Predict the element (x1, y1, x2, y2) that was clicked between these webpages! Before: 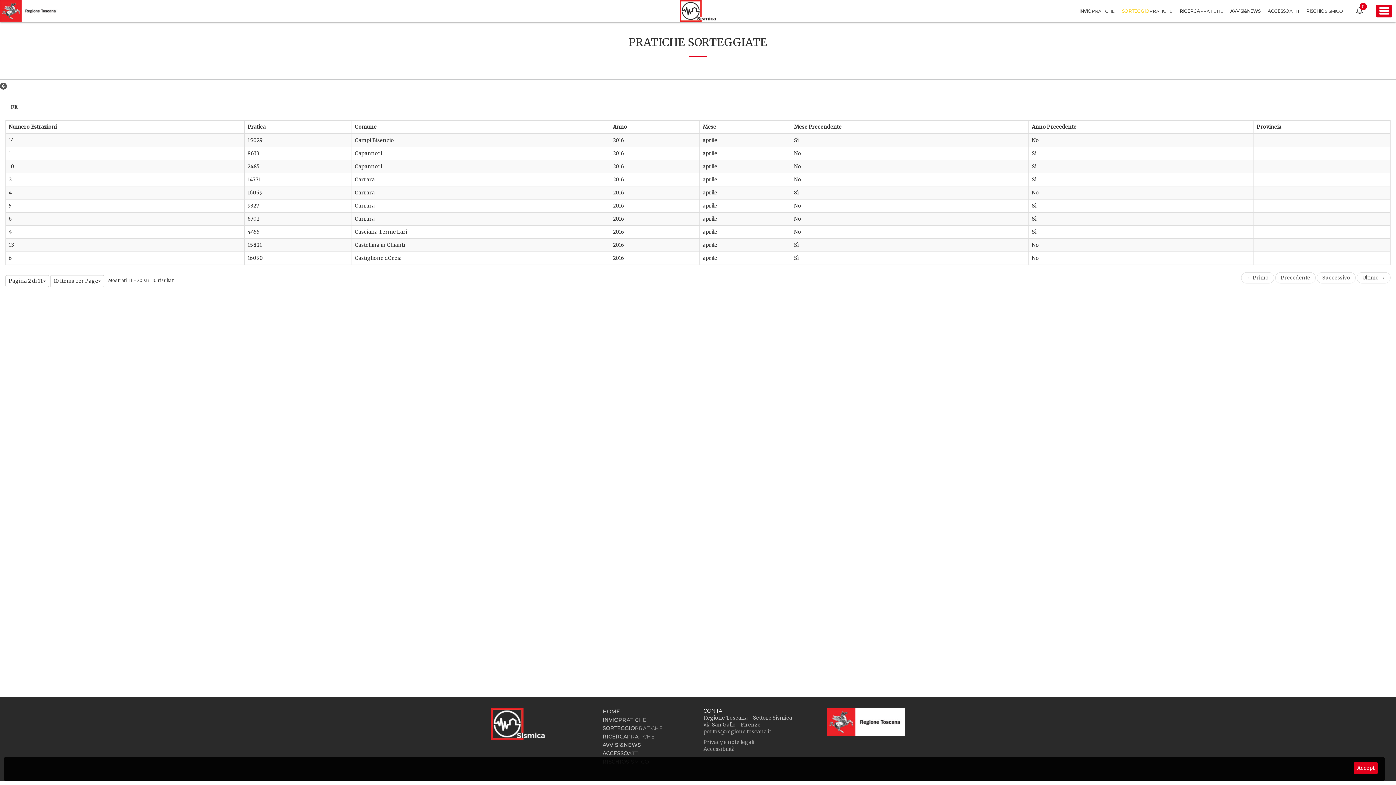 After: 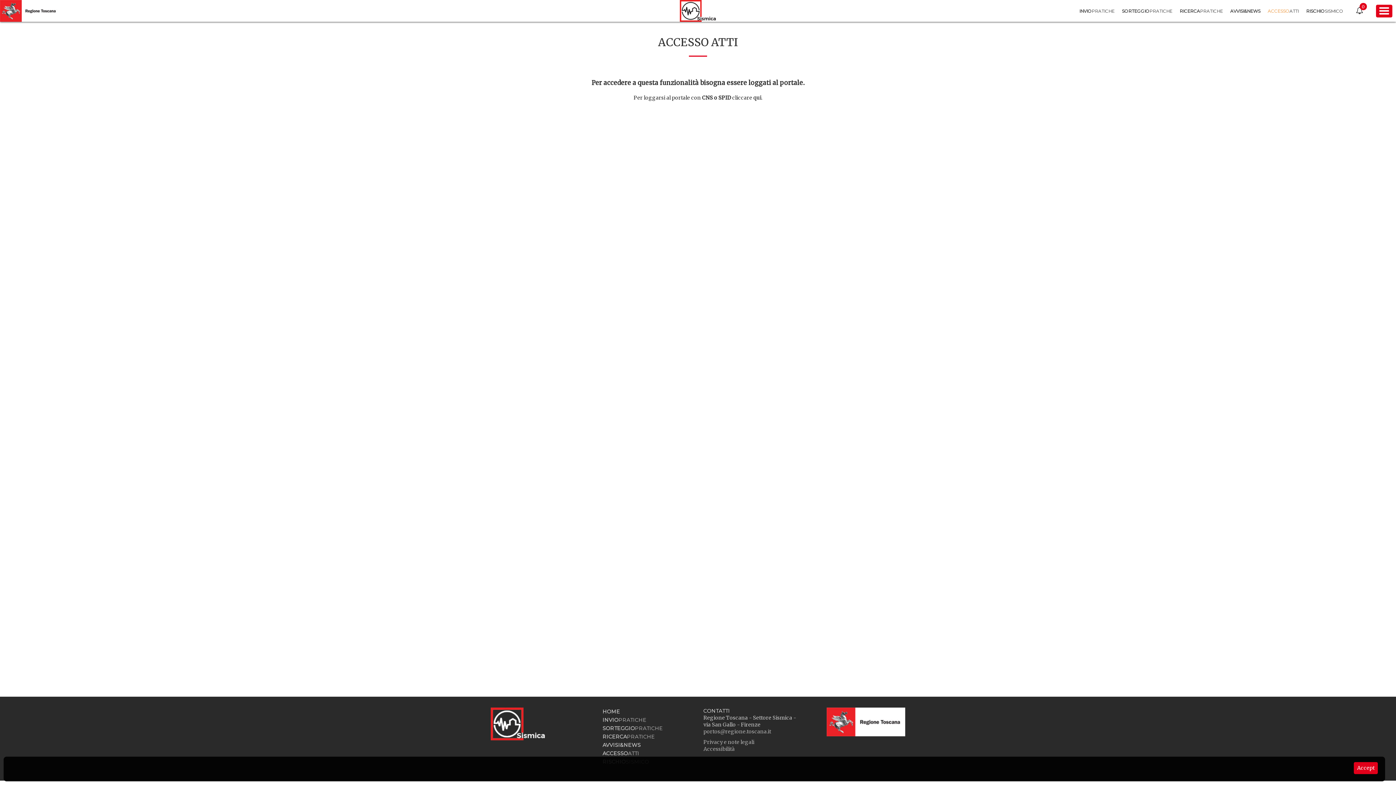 Action: label: ACCESSOATTI bbox: (602, 750, 639, 757)